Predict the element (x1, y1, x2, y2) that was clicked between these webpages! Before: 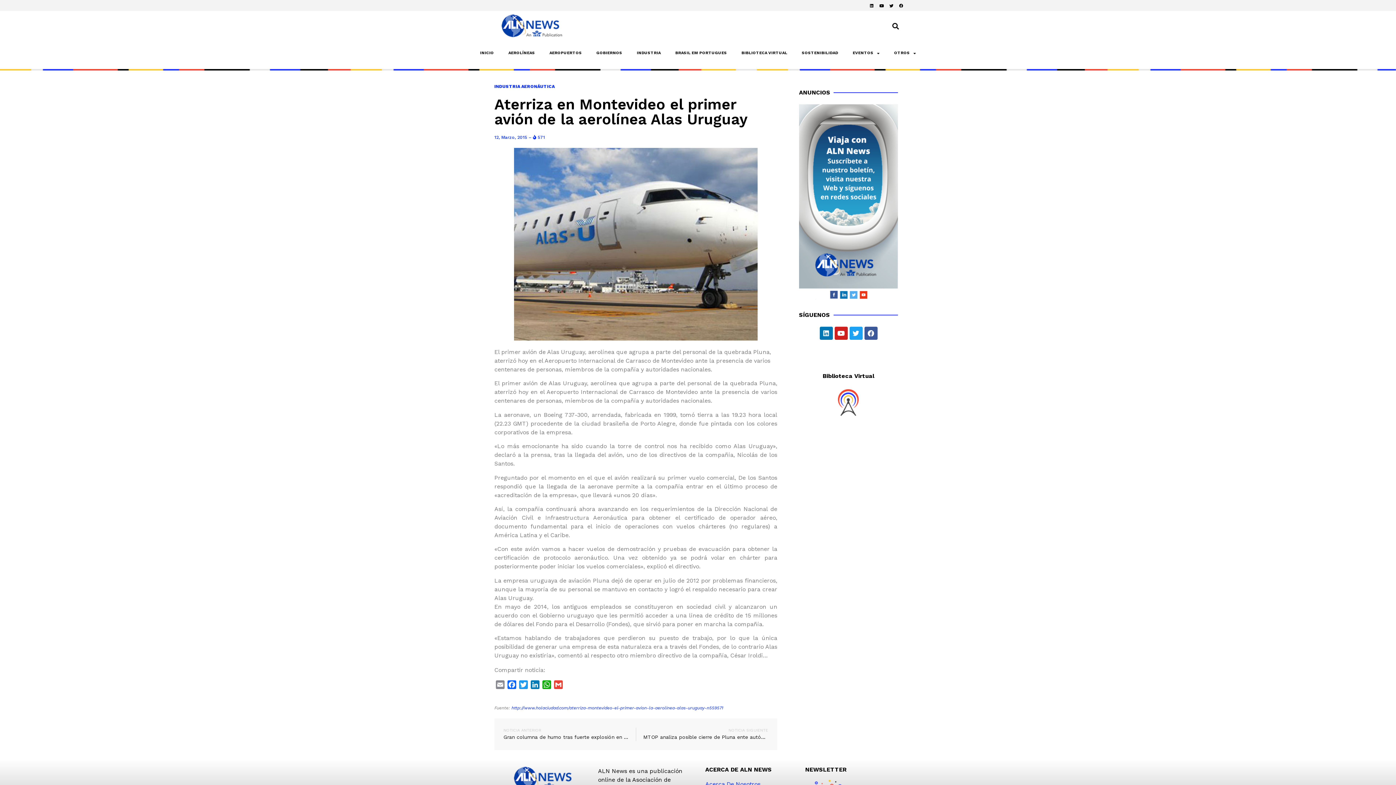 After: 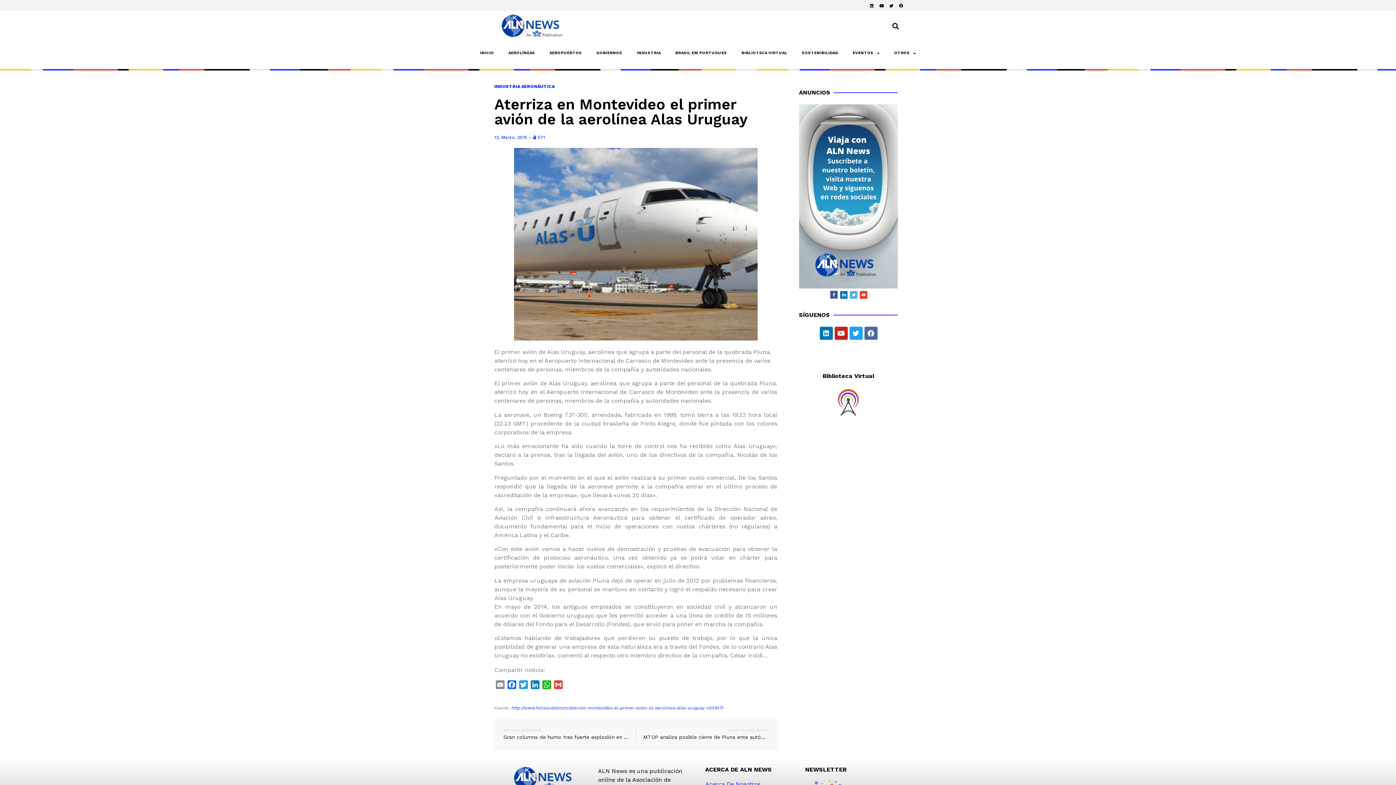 Action: bbox: (864, 326, 877, 340) label: Facebook